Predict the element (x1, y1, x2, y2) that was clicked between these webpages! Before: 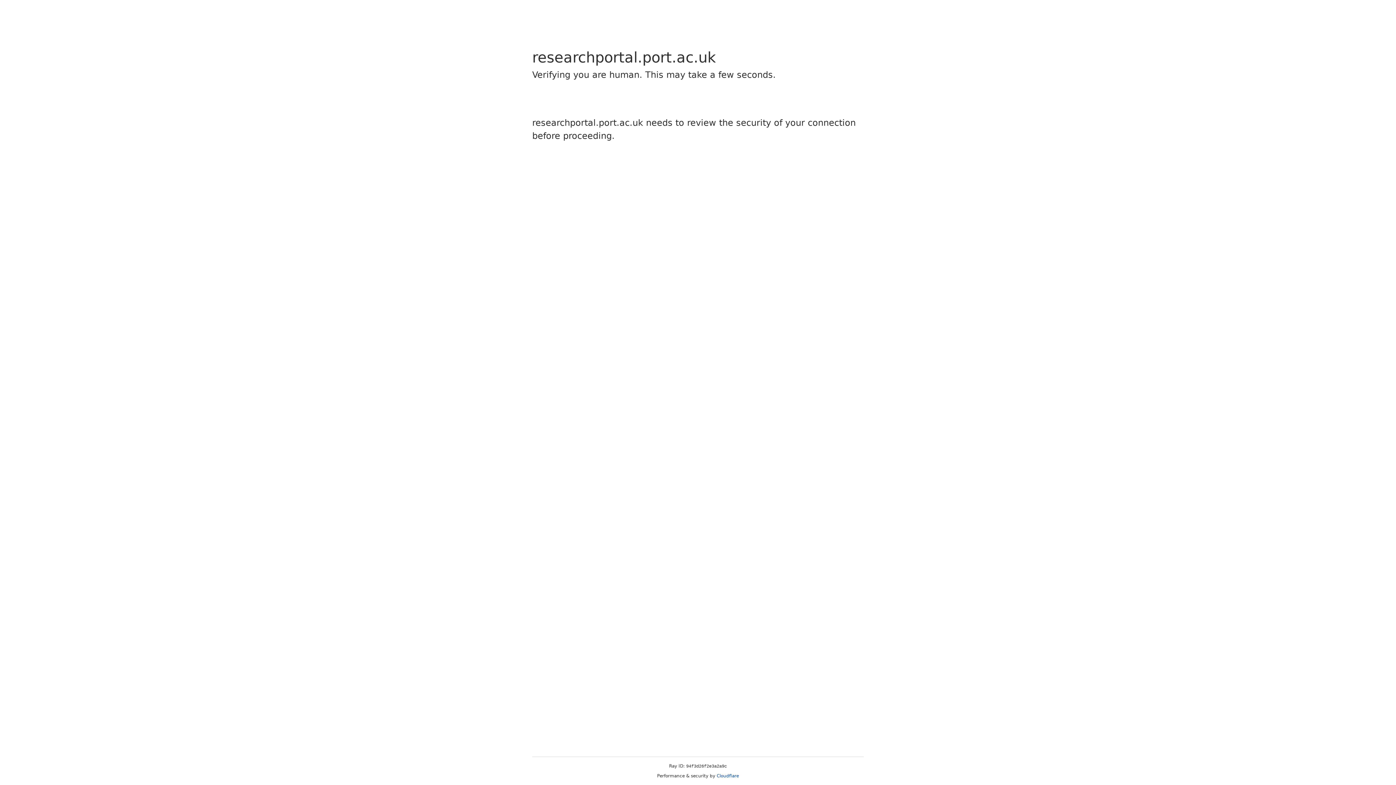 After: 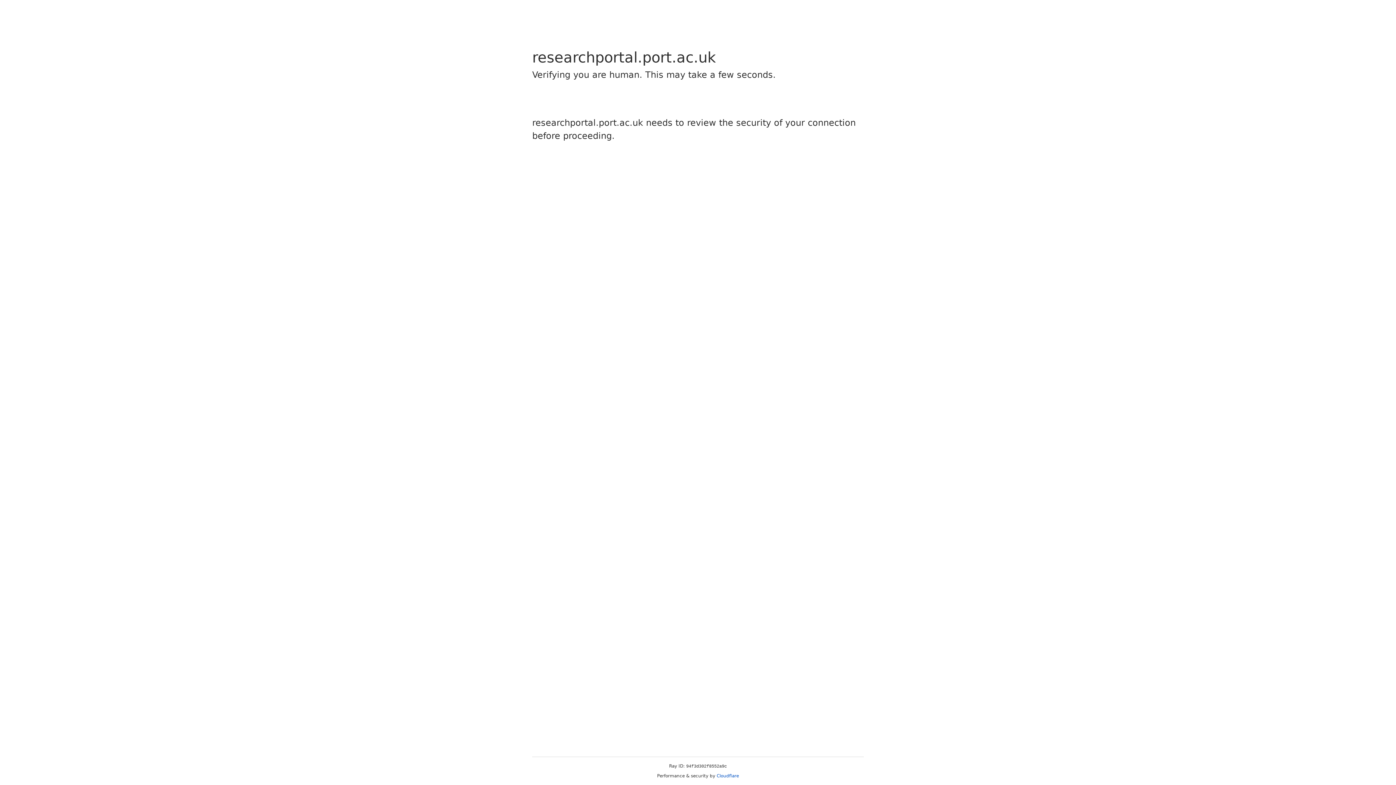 Action: bbox: (716, 773, 739, 778) label: Cloudflare